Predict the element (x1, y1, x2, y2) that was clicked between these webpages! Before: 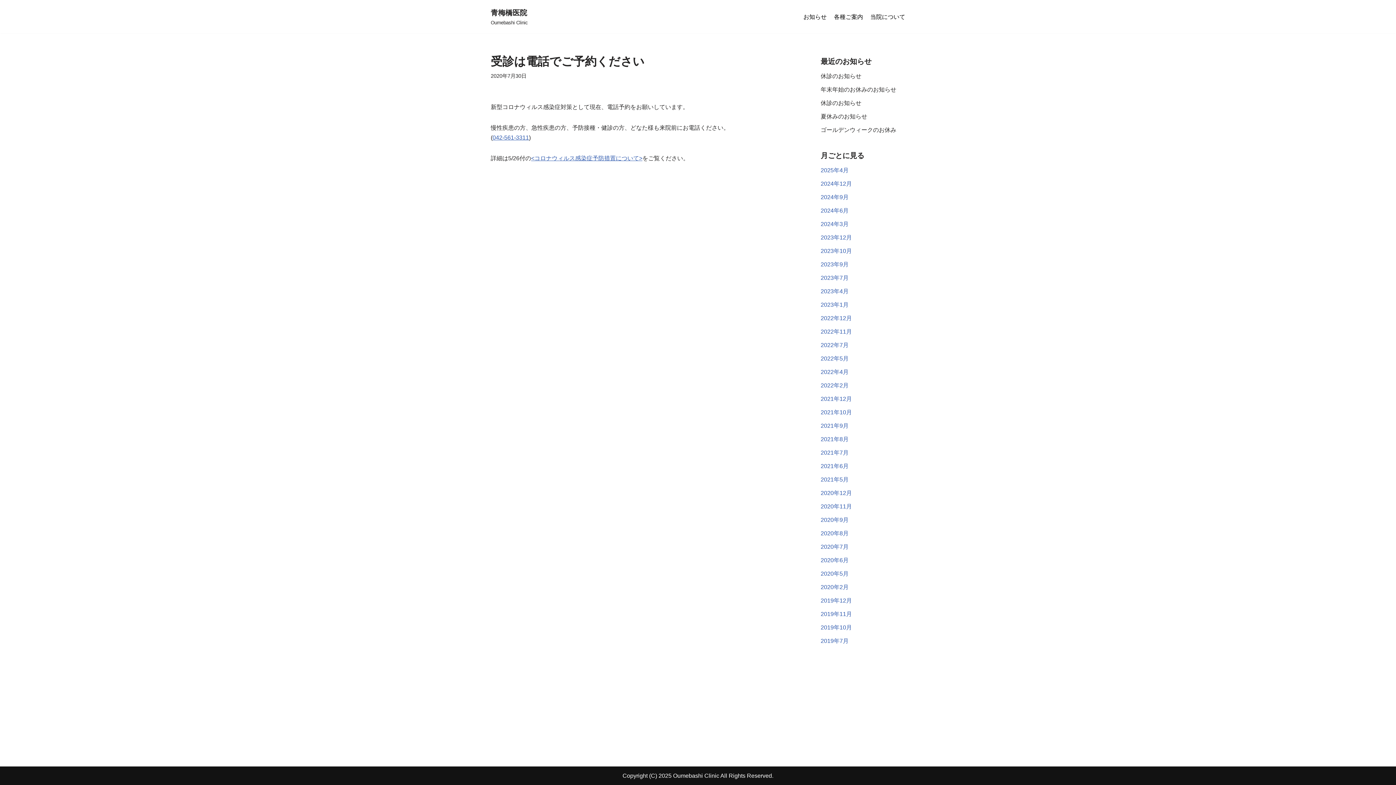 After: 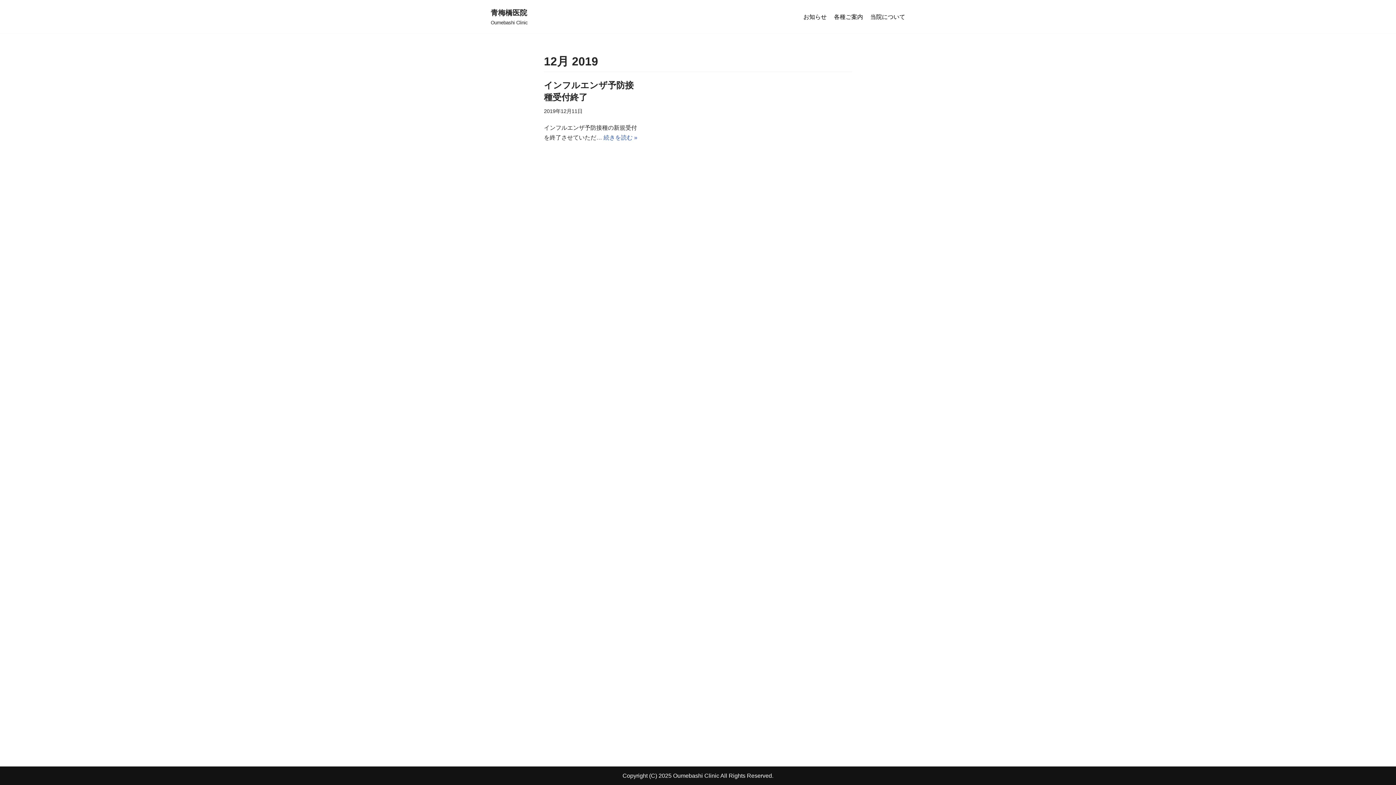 Action: bbox: (820, 597, 852, 604) label: 2019年12月